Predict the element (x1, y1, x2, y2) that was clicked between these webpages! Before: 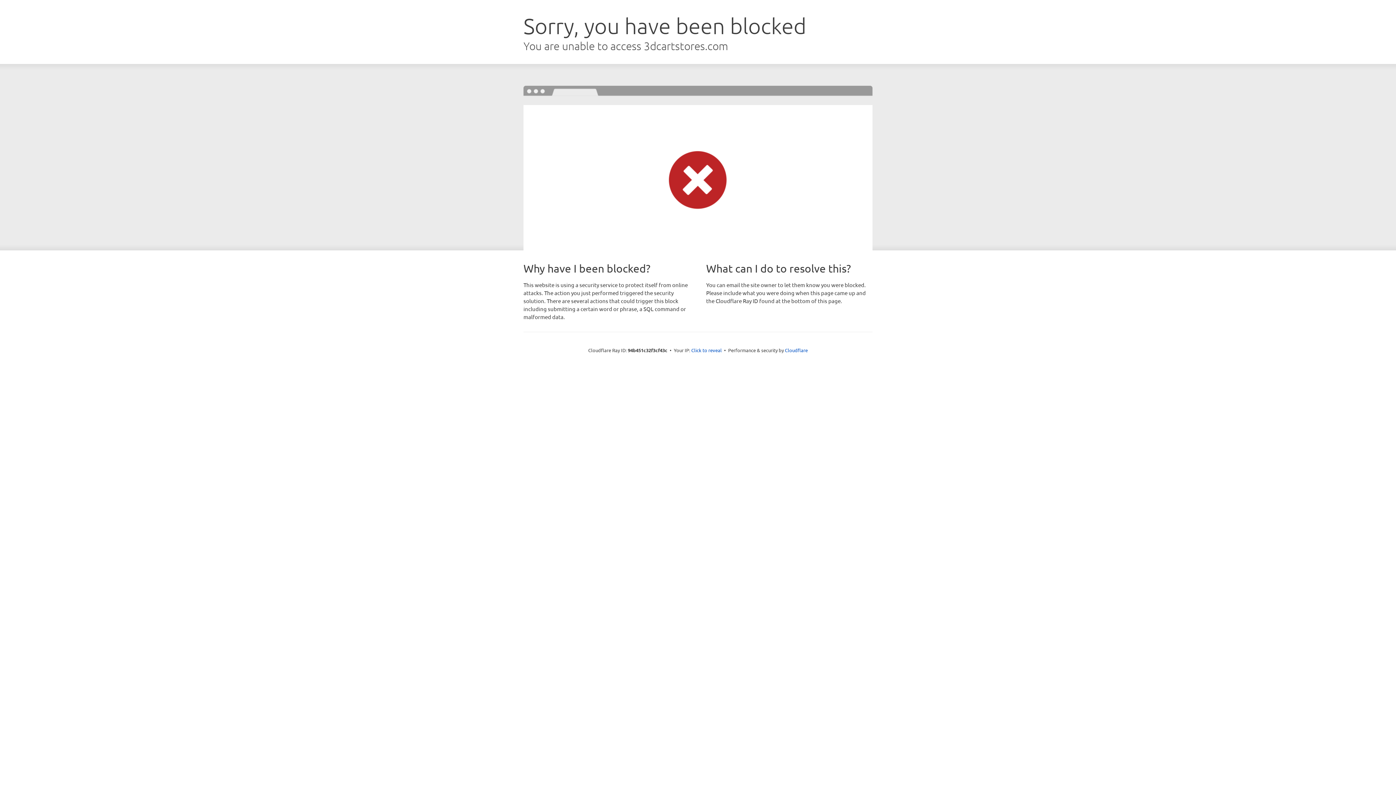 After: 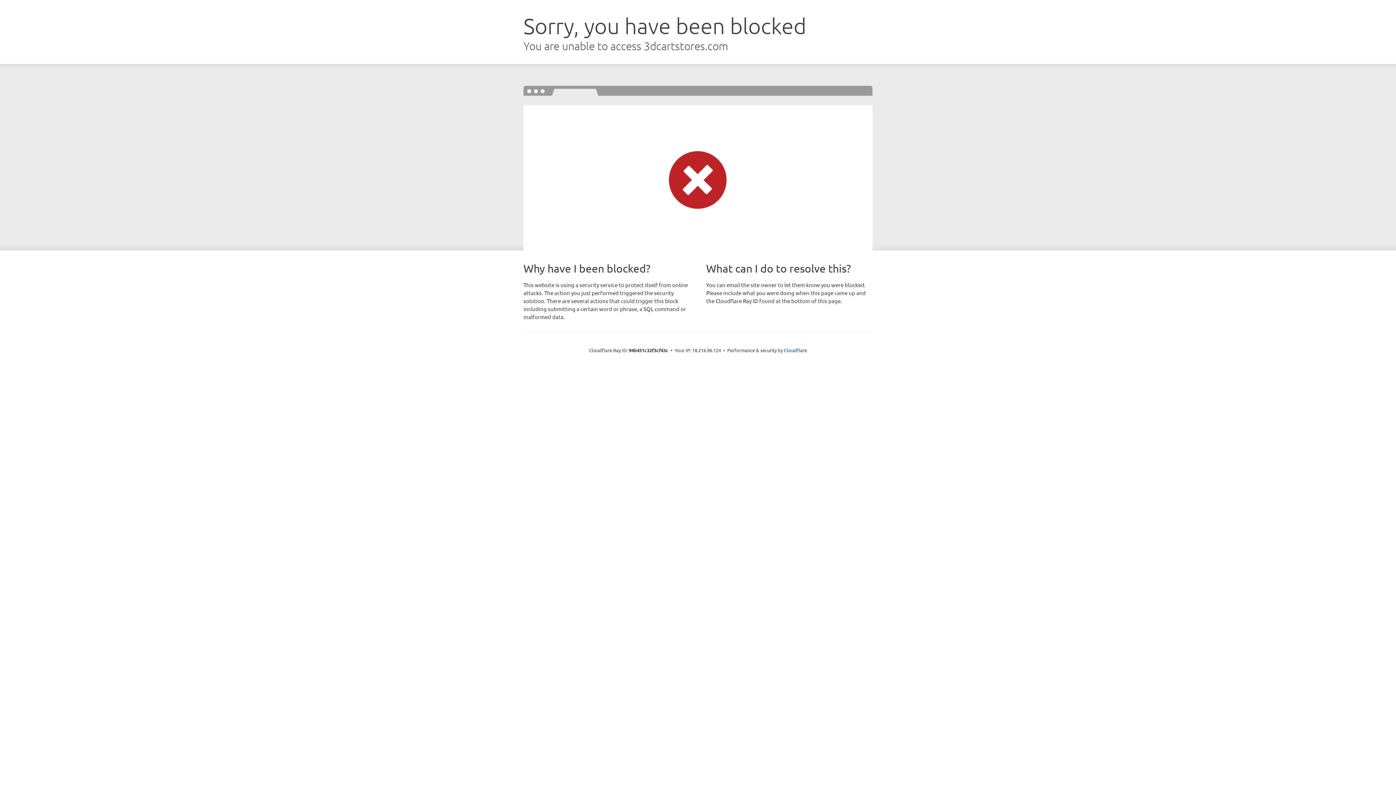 Action: label: Click to reveal bbox: (691, 346, 722, 353)